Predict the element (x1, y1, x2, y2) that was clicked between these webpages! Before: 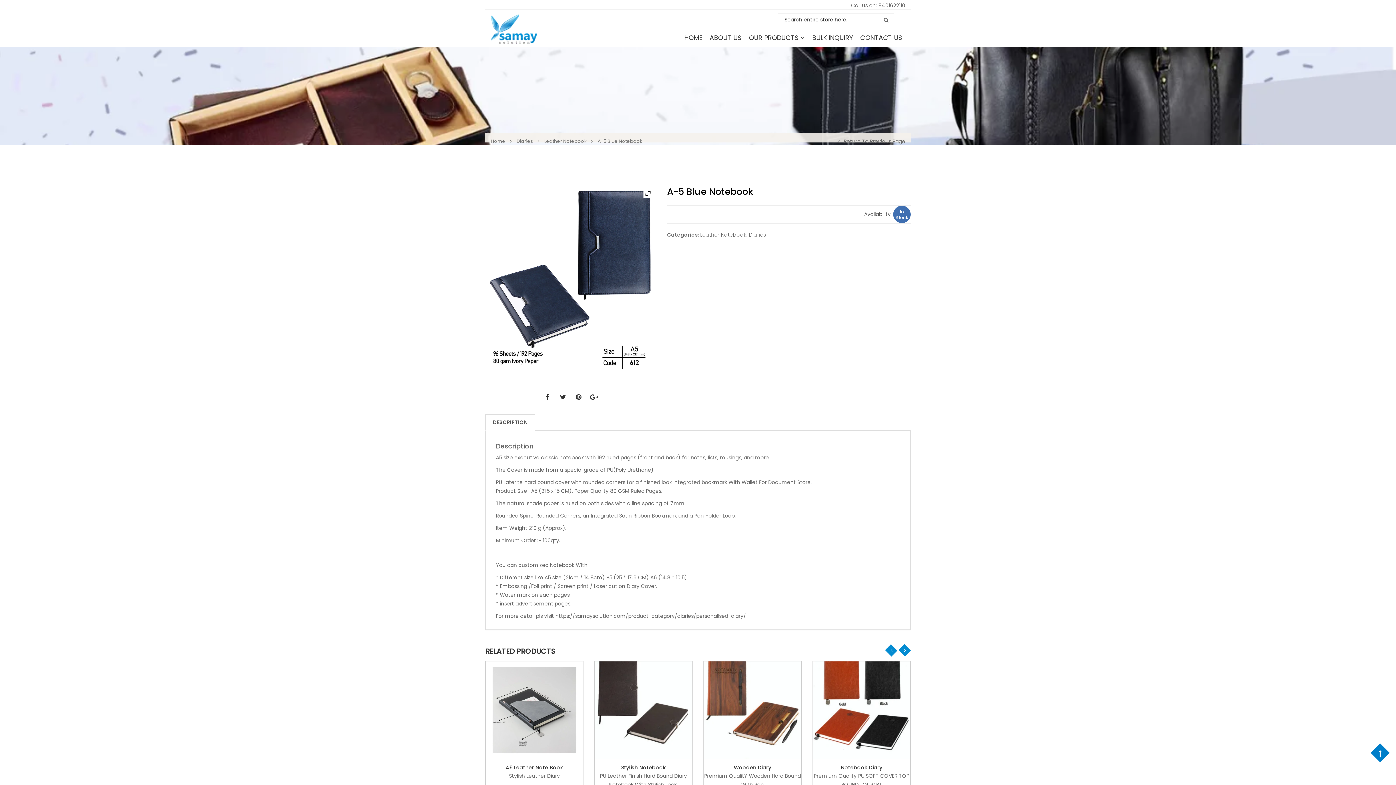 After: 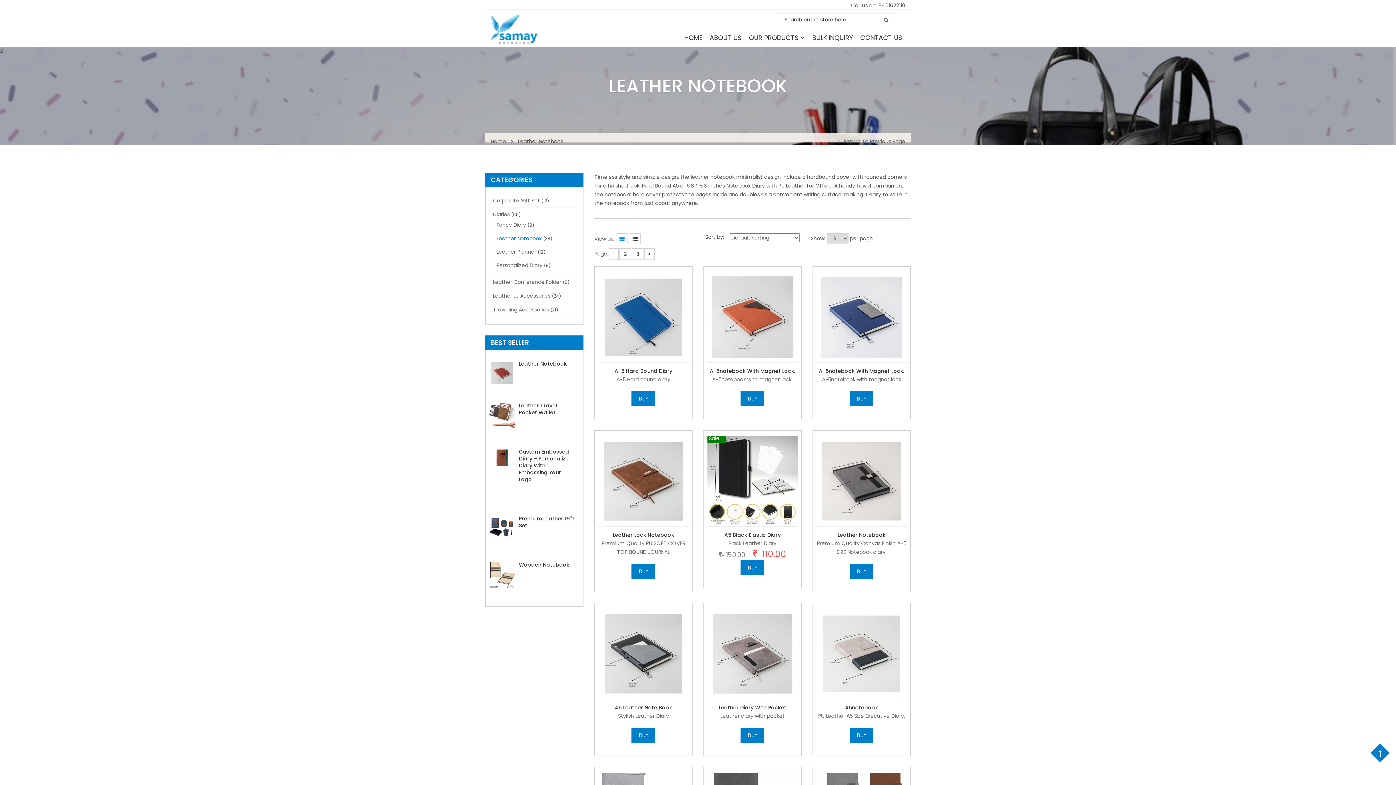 Action: label: Leather Notebook bbox: (544, 137, 586, 144)